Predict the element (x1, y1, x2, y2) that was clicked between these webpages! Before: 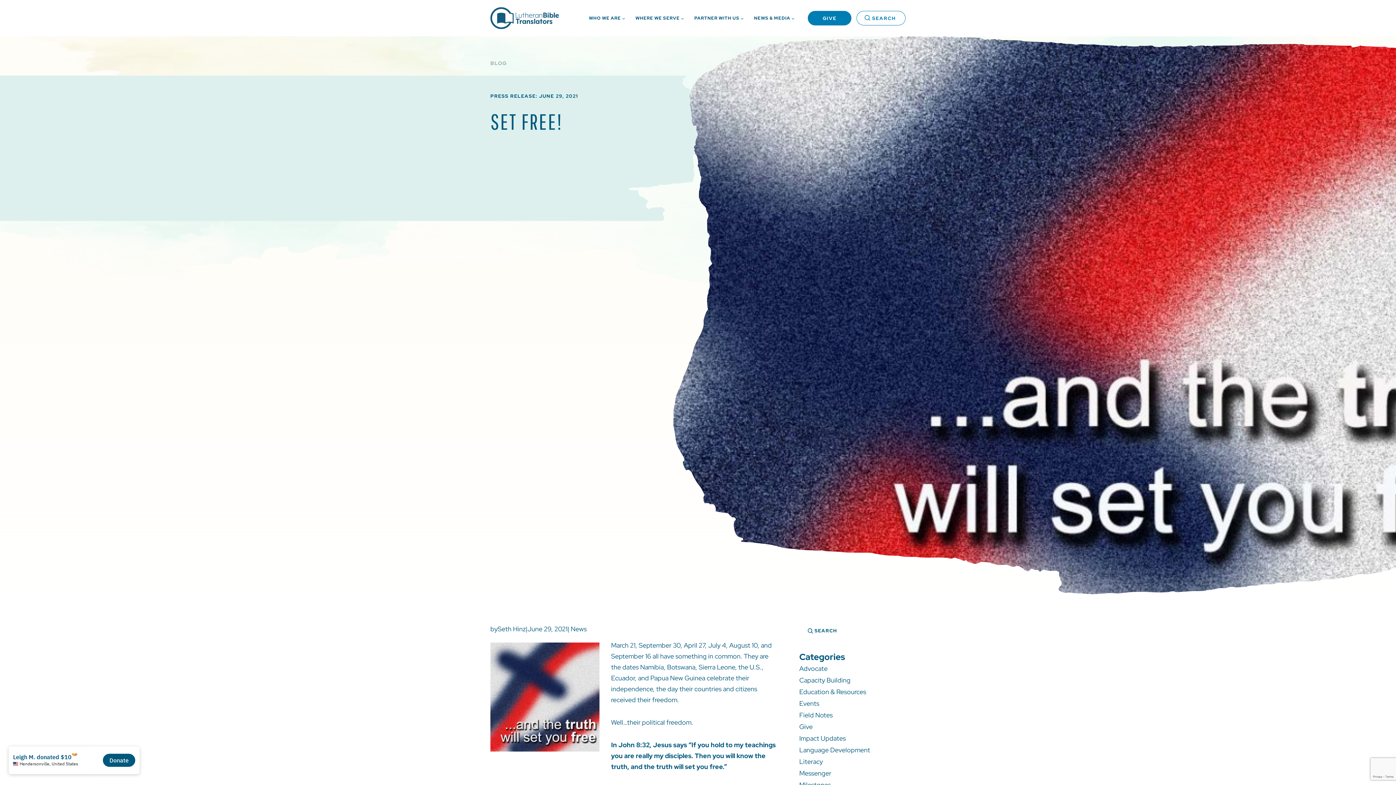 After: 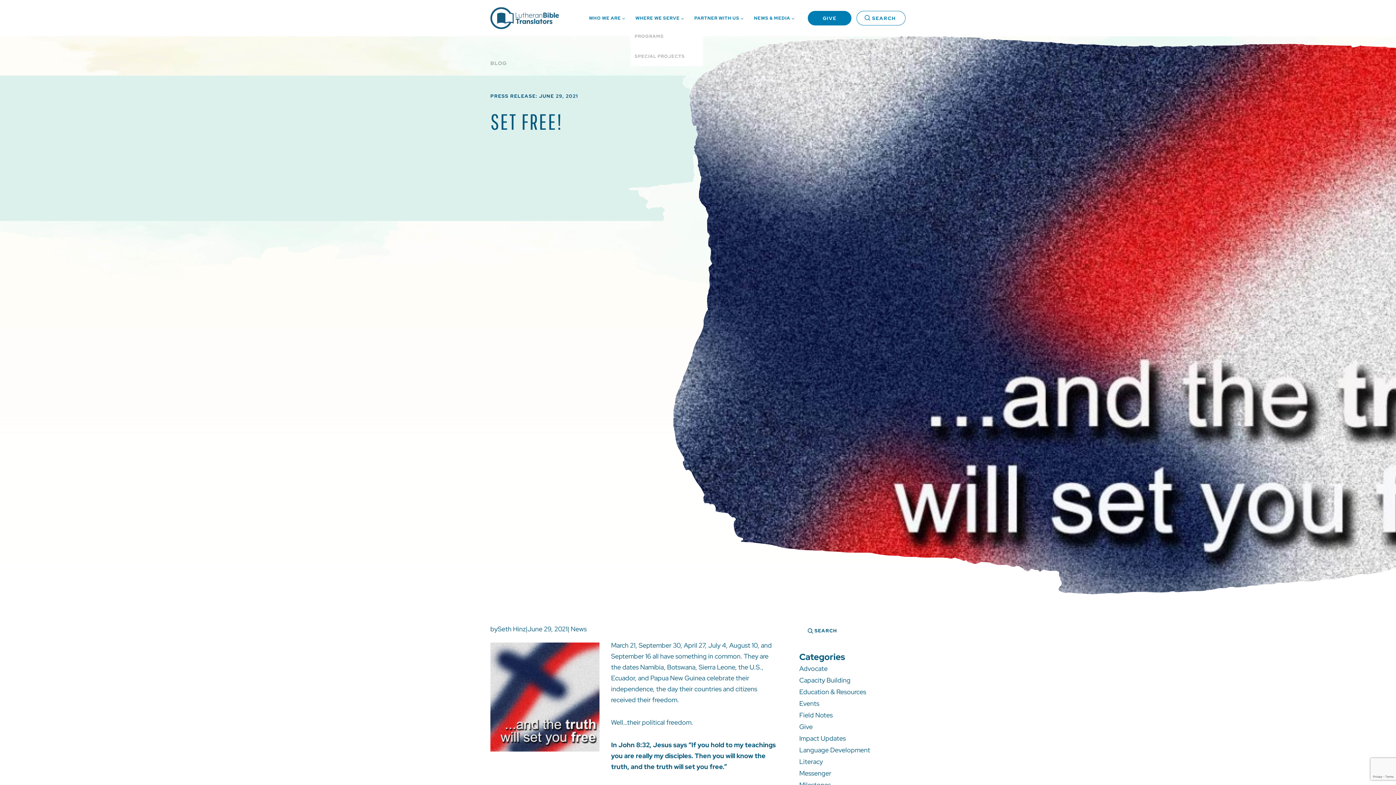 Action: label: WHERE WE SERVE bbox: (630, 9, 689, 26)